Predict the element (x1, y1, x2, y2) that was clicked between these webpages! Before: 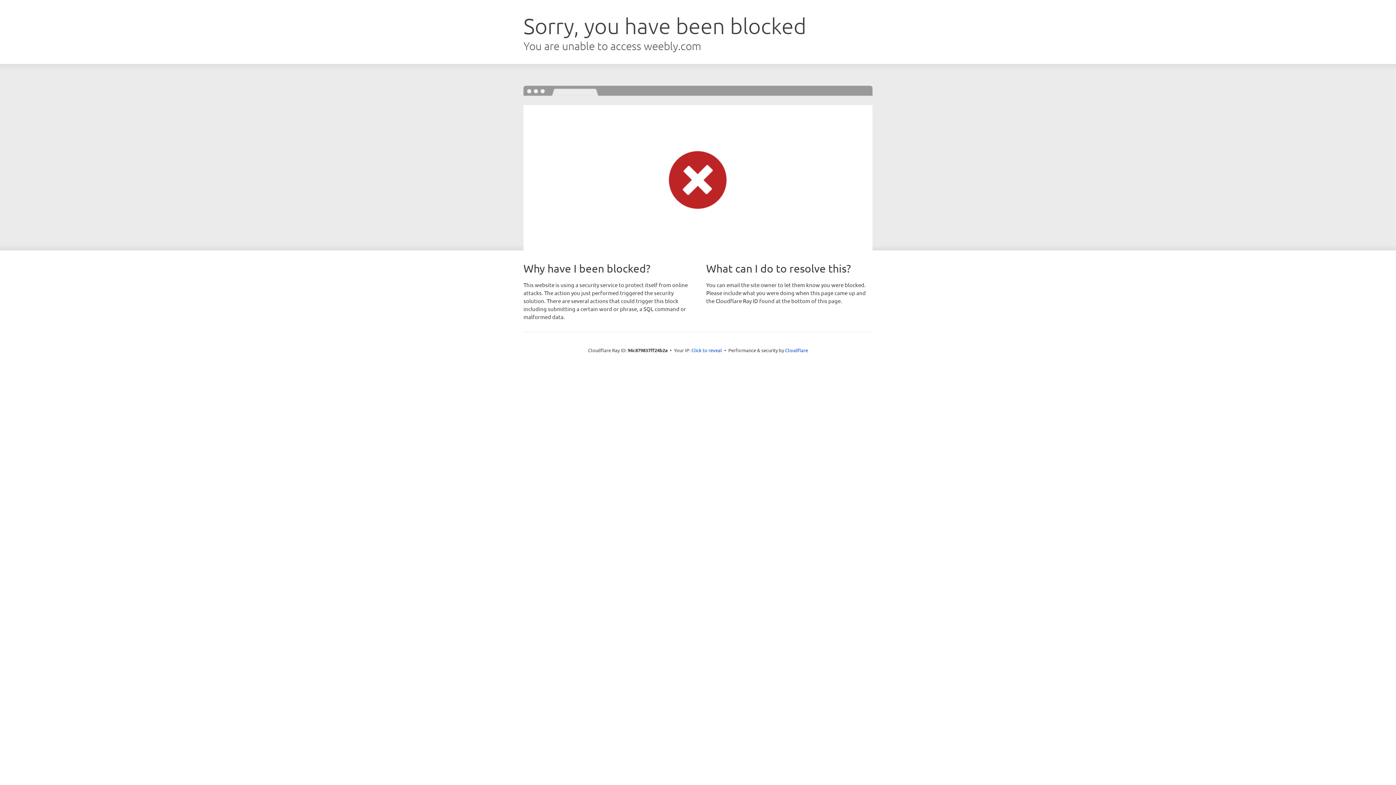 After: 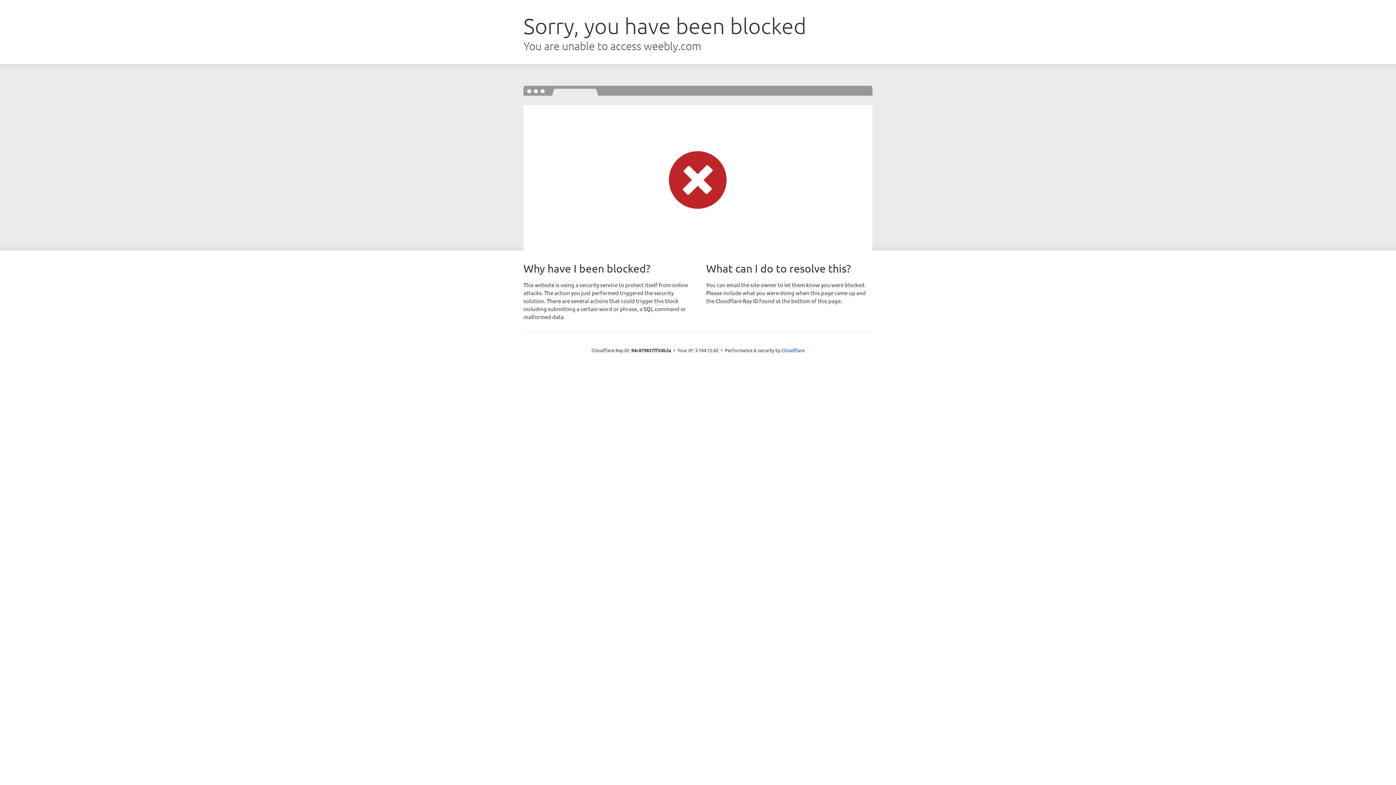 Action: label: Click to reveal bbox: (691, 346, 722, 353)